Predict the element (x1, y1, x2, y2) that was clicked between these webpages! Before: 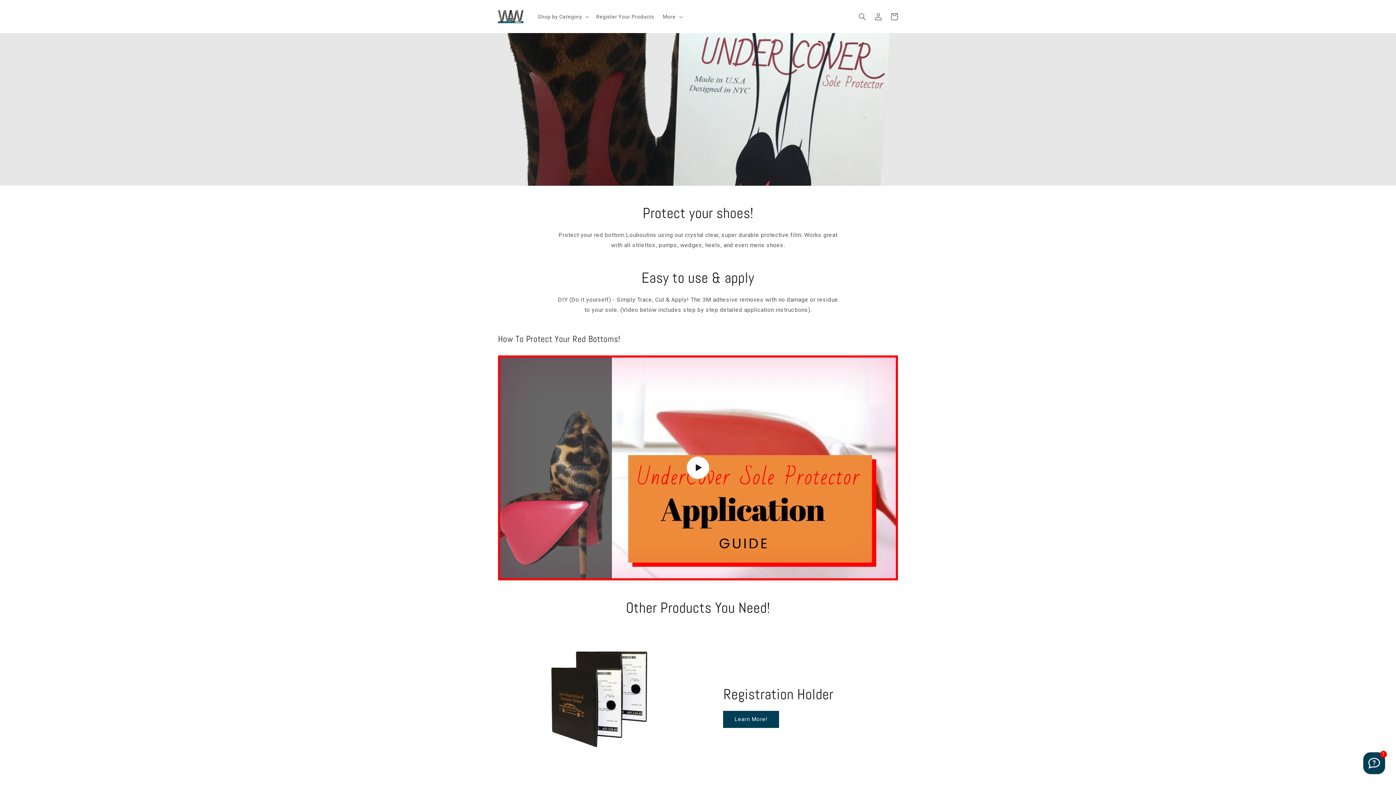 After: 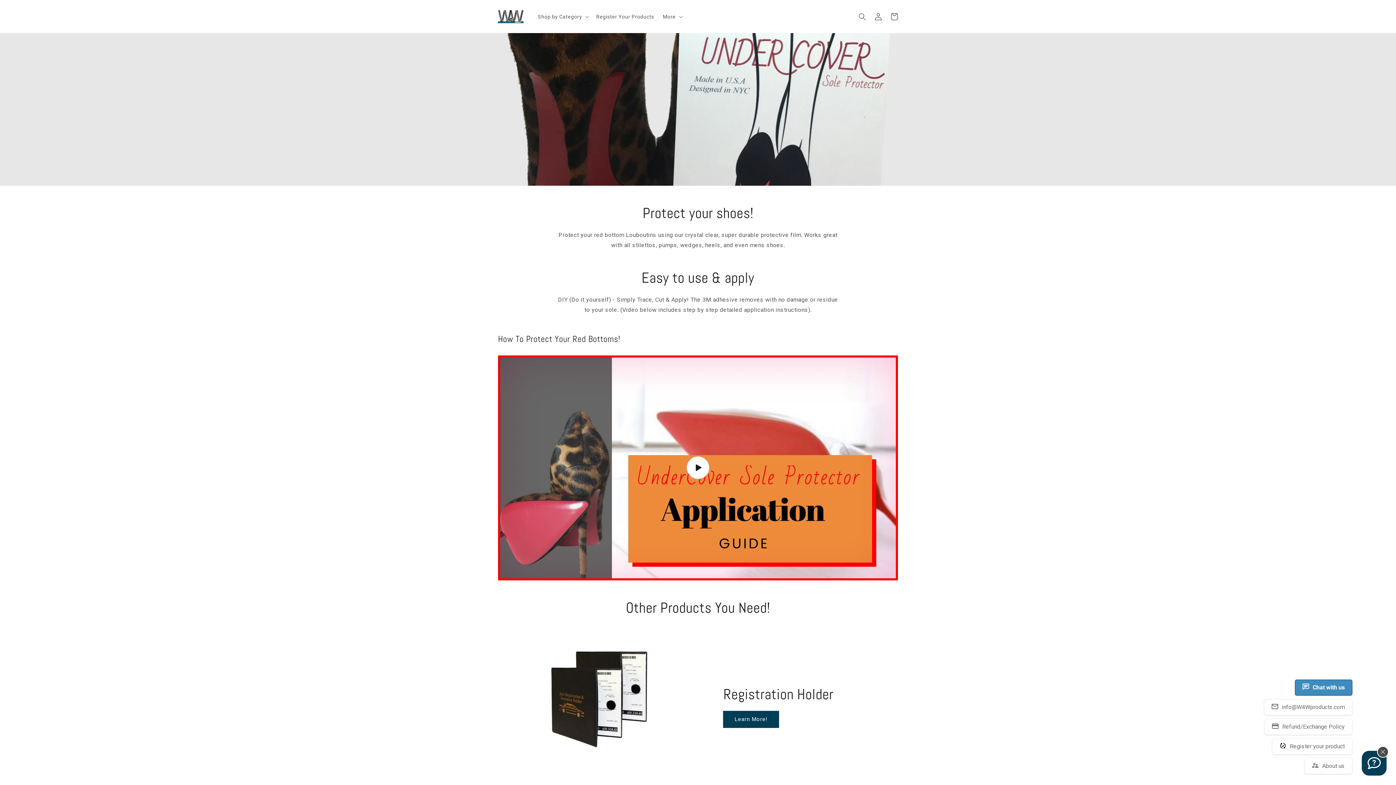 Action: bbox: (1363, 752, 1385, 774) label: About us